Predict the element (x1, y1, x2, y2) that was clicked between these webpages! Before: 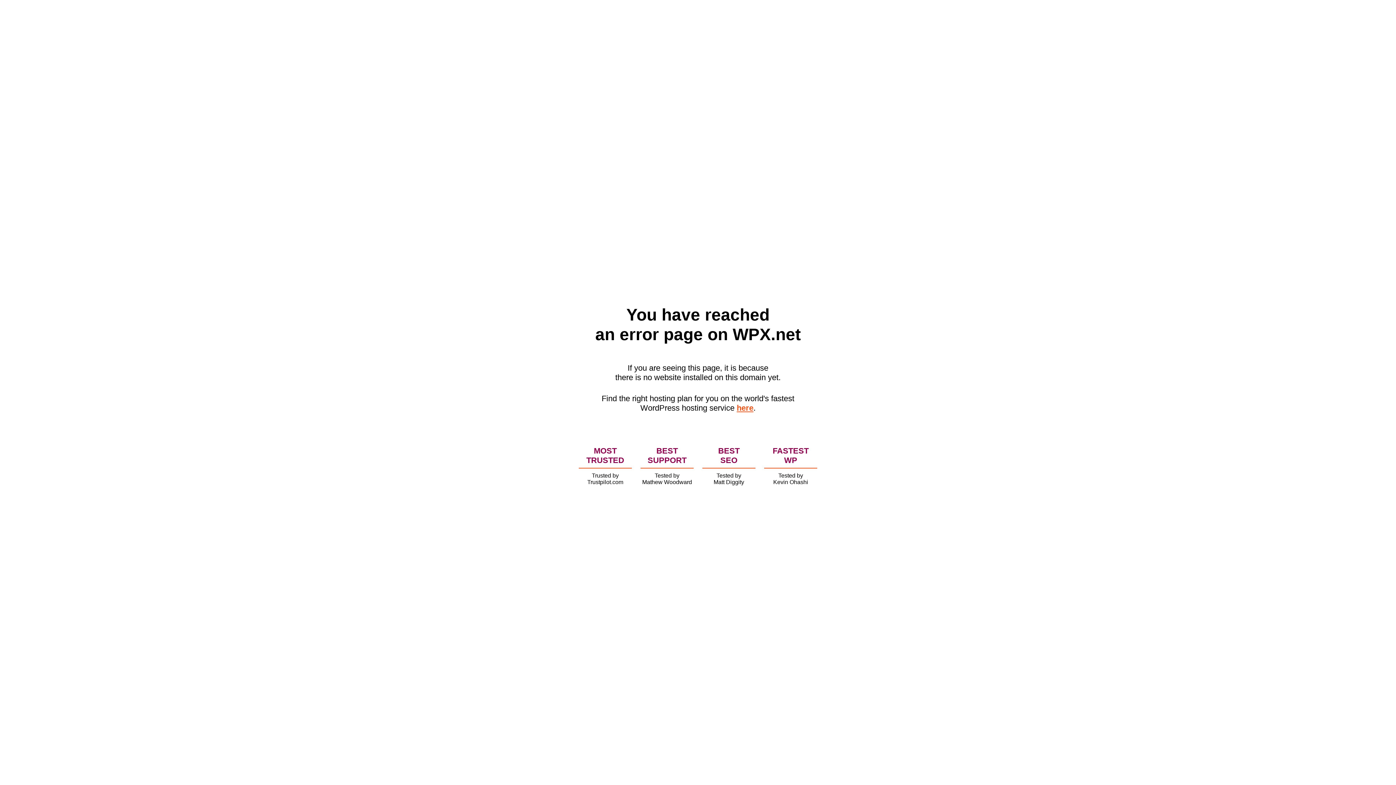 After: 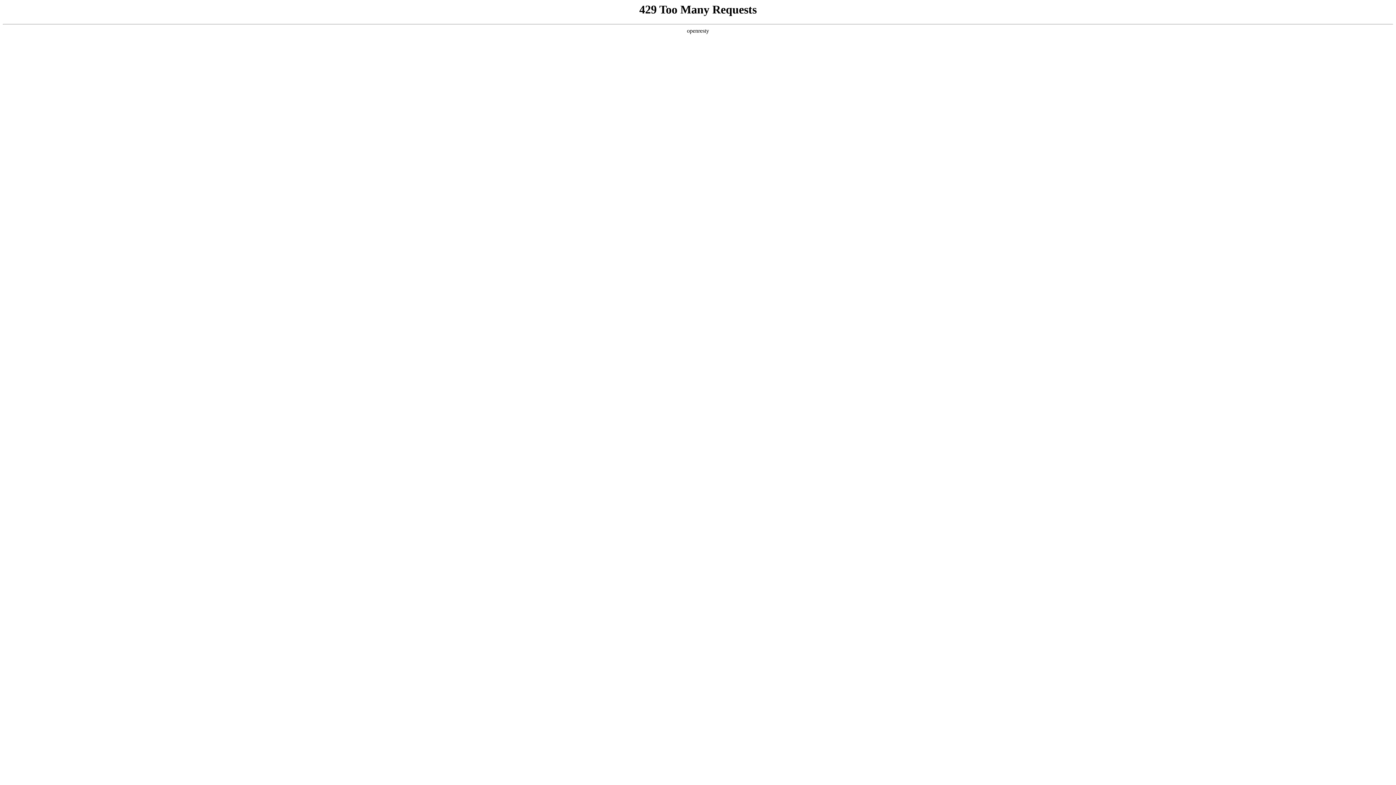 Action: label: here bbox: (736, 403, 753, 412)